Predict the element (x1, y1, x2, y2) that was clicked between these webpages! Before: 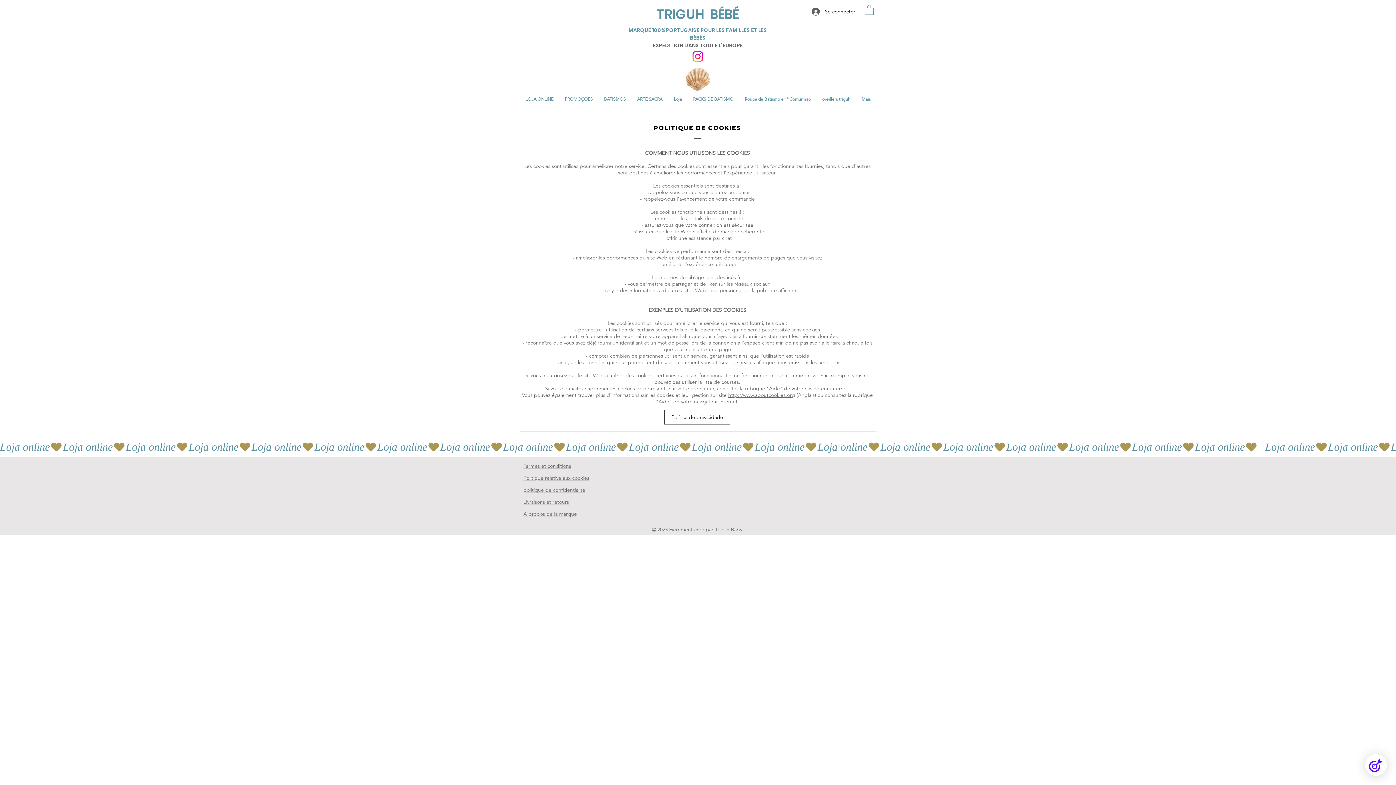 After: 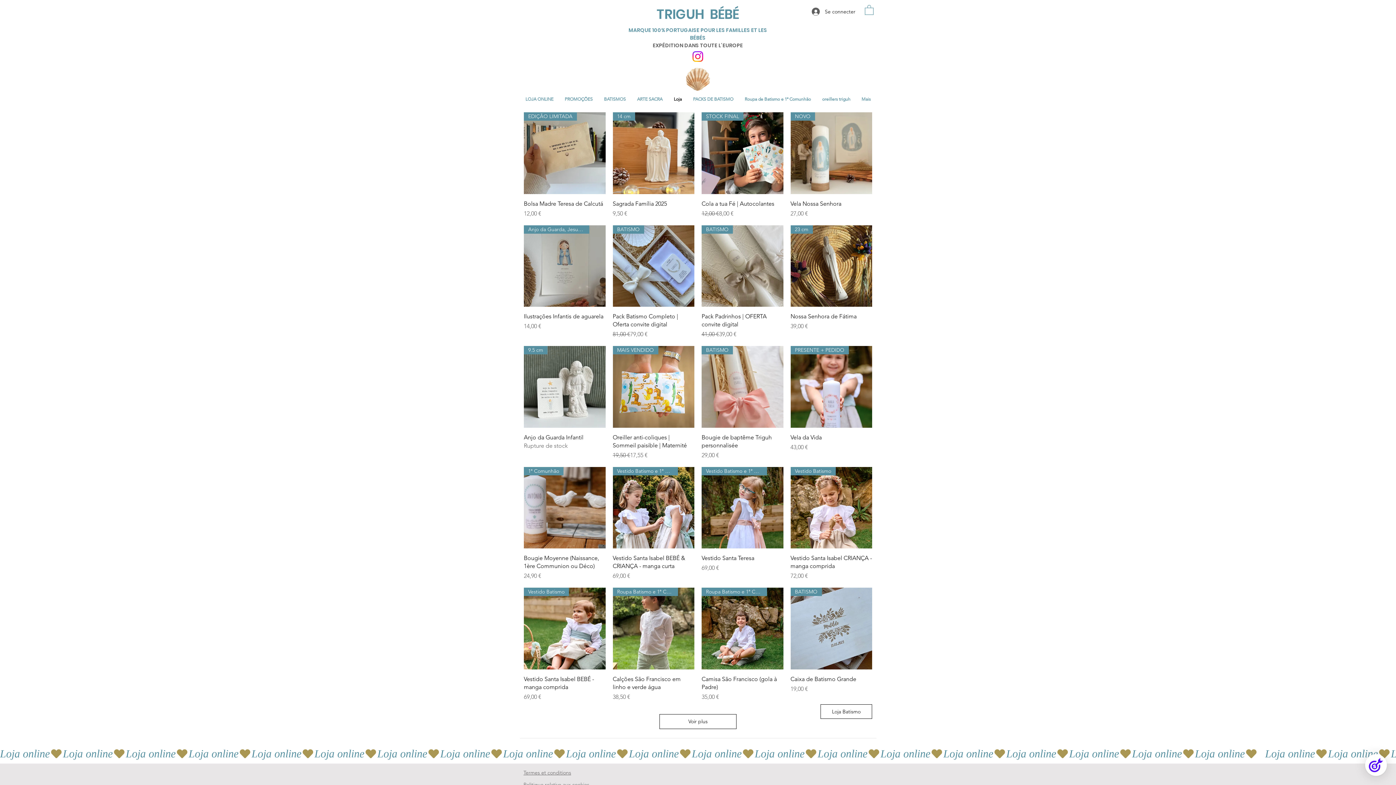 Action: bbox: (668, 94, 687, 104) label: Loja